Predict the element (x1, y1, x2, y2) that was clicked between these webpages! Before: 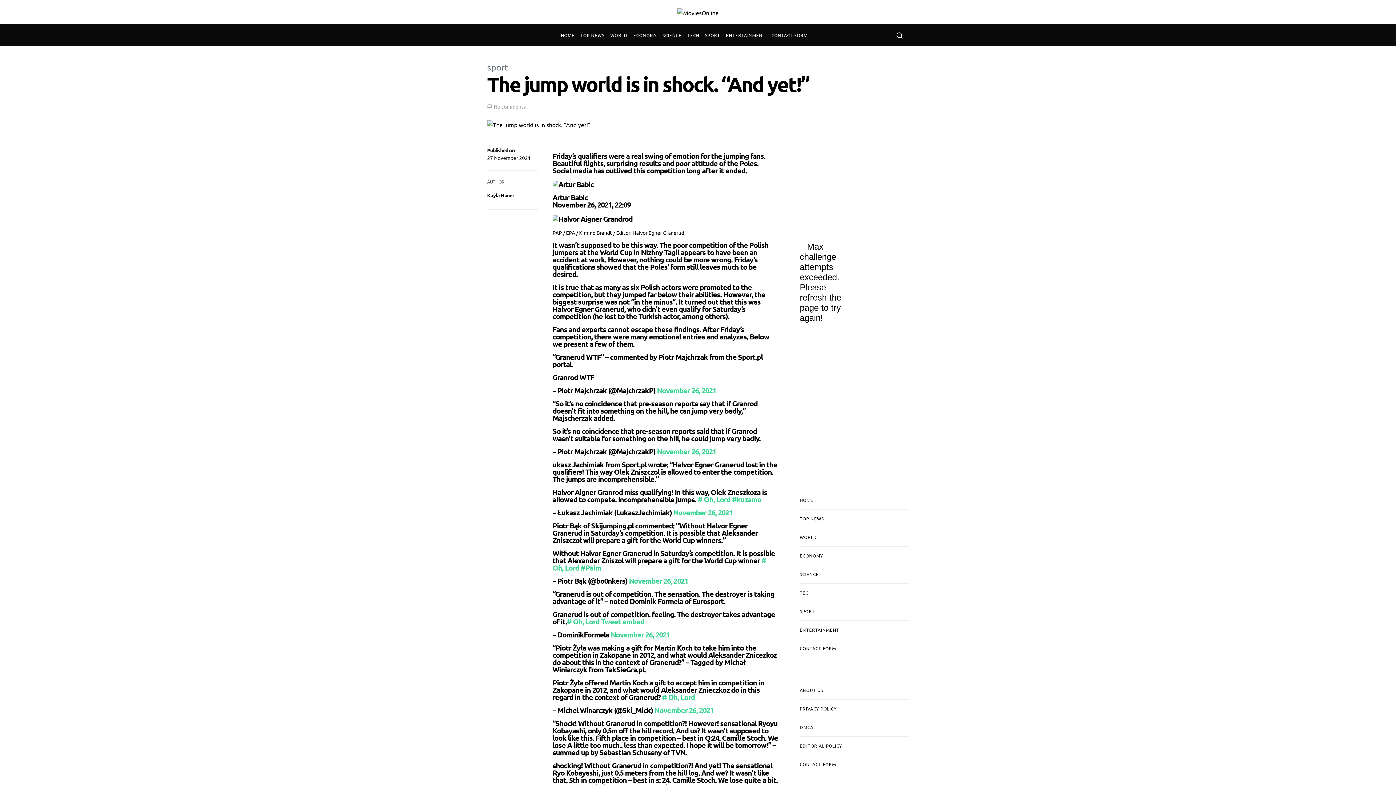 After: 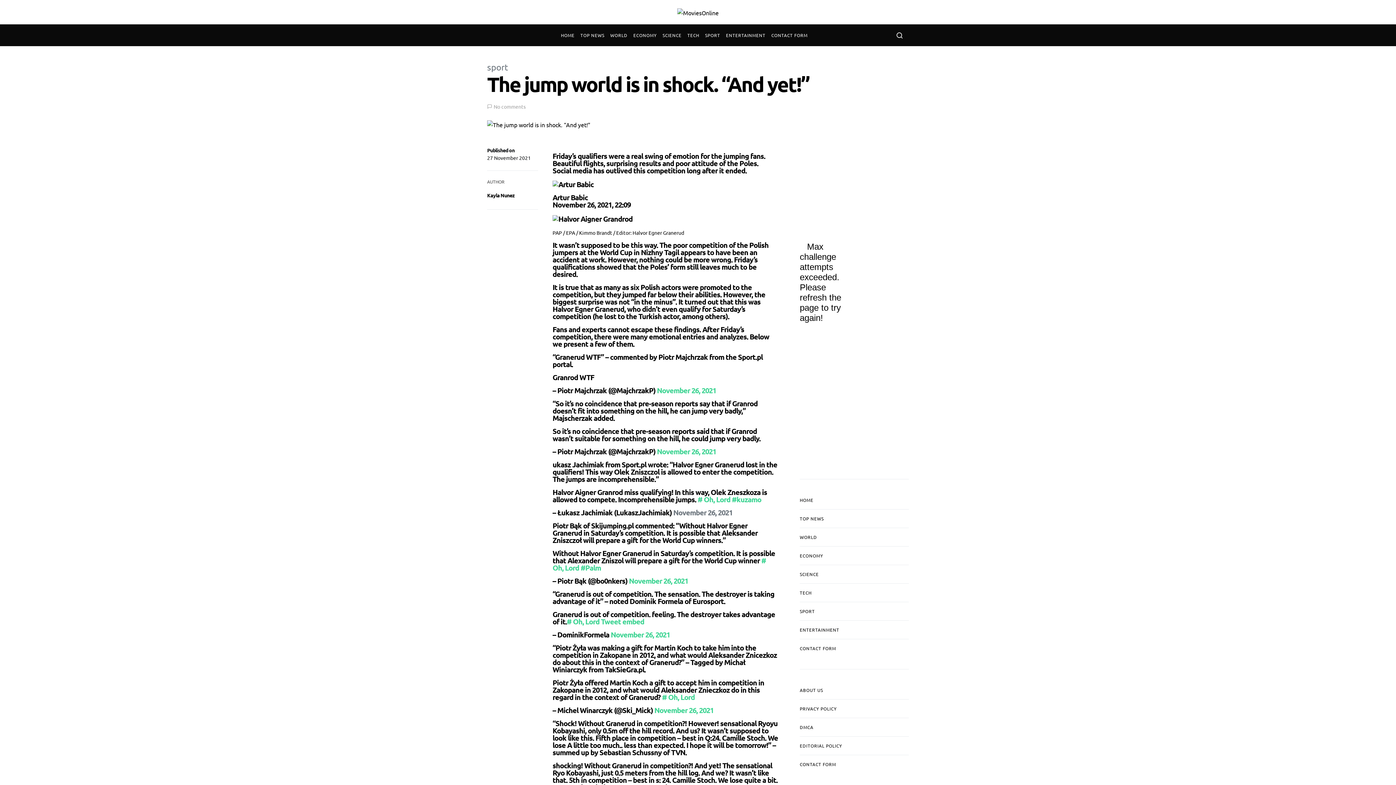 Action: label: November 26, 2021 bbox: (673, 518, 732, 528)